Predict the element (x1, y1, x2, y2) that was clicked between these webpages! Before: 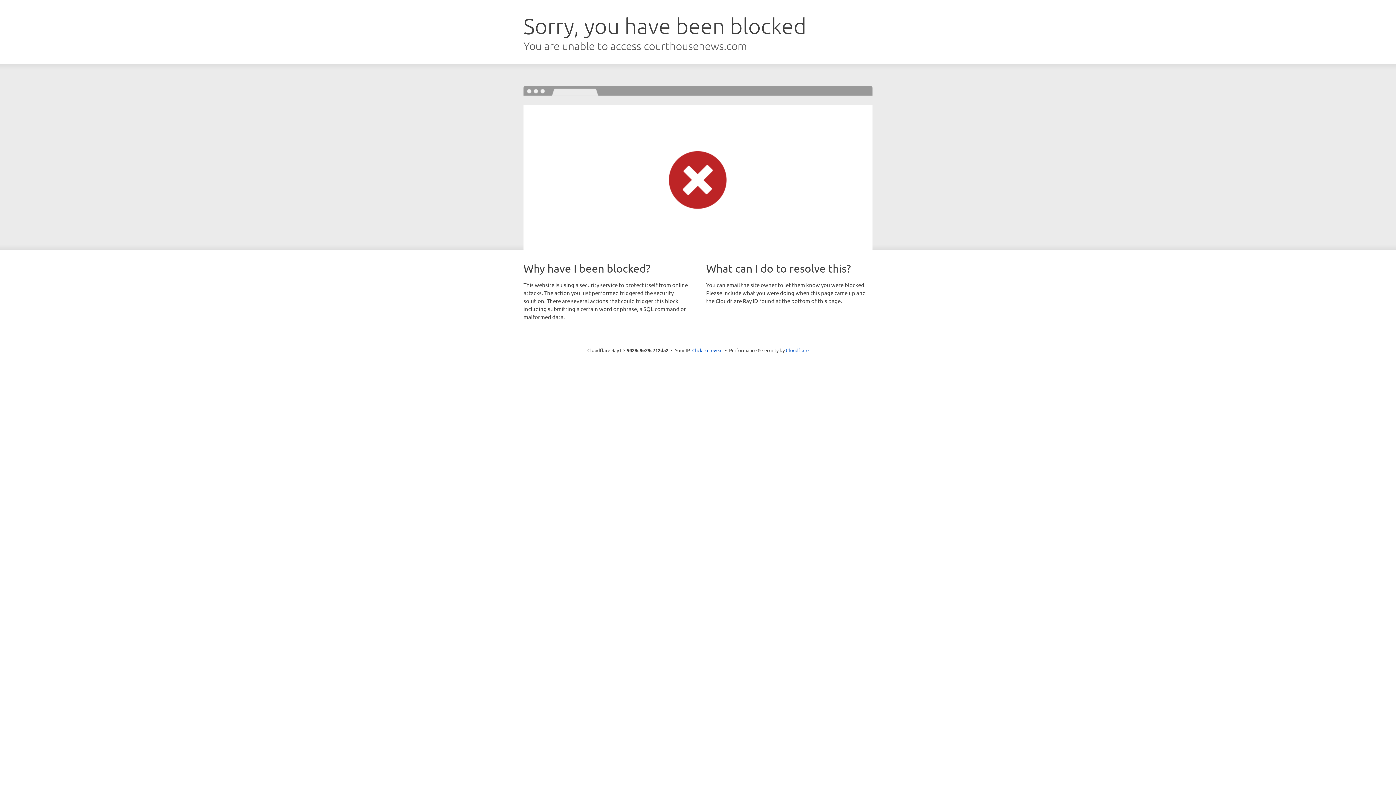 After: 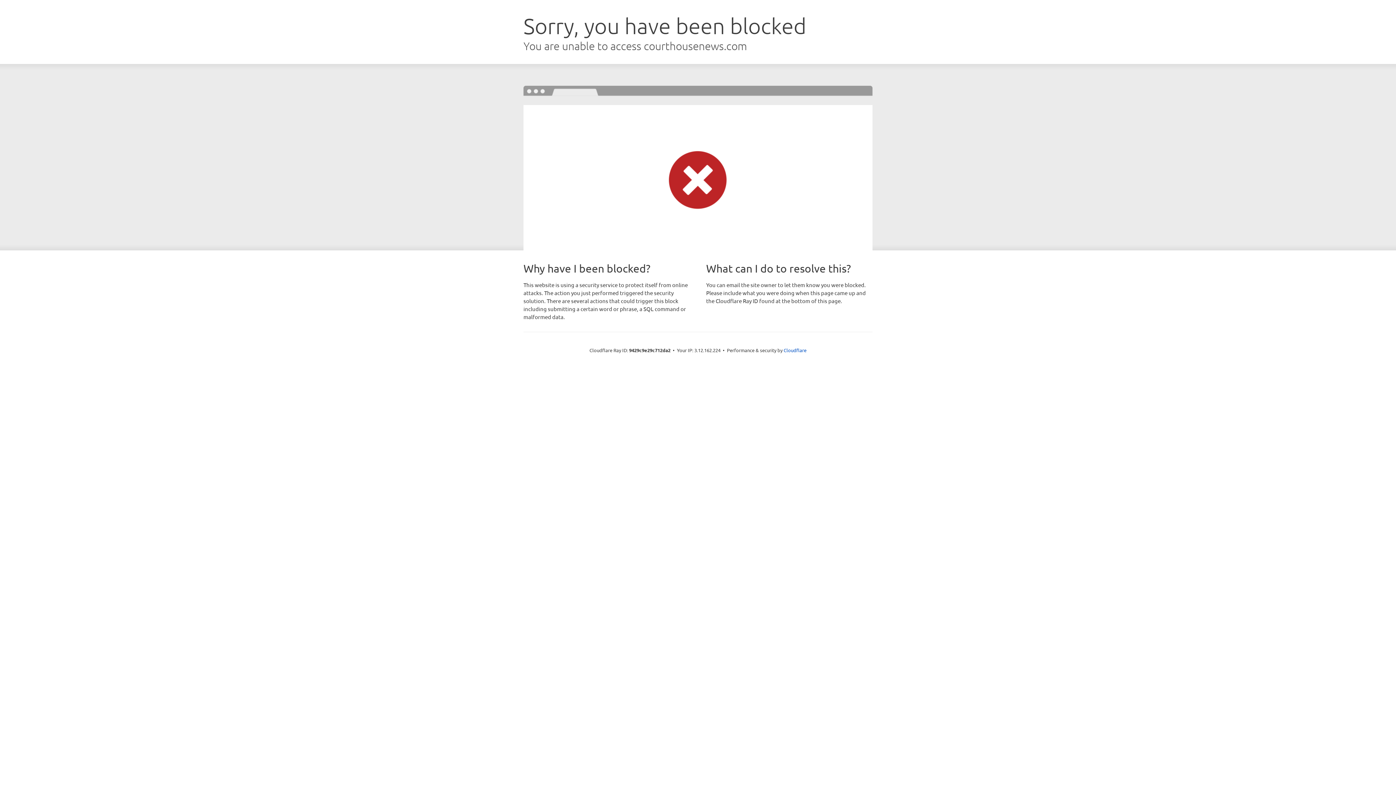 Action: label: Click to reveal bbox: (692, 346, 722, 353)